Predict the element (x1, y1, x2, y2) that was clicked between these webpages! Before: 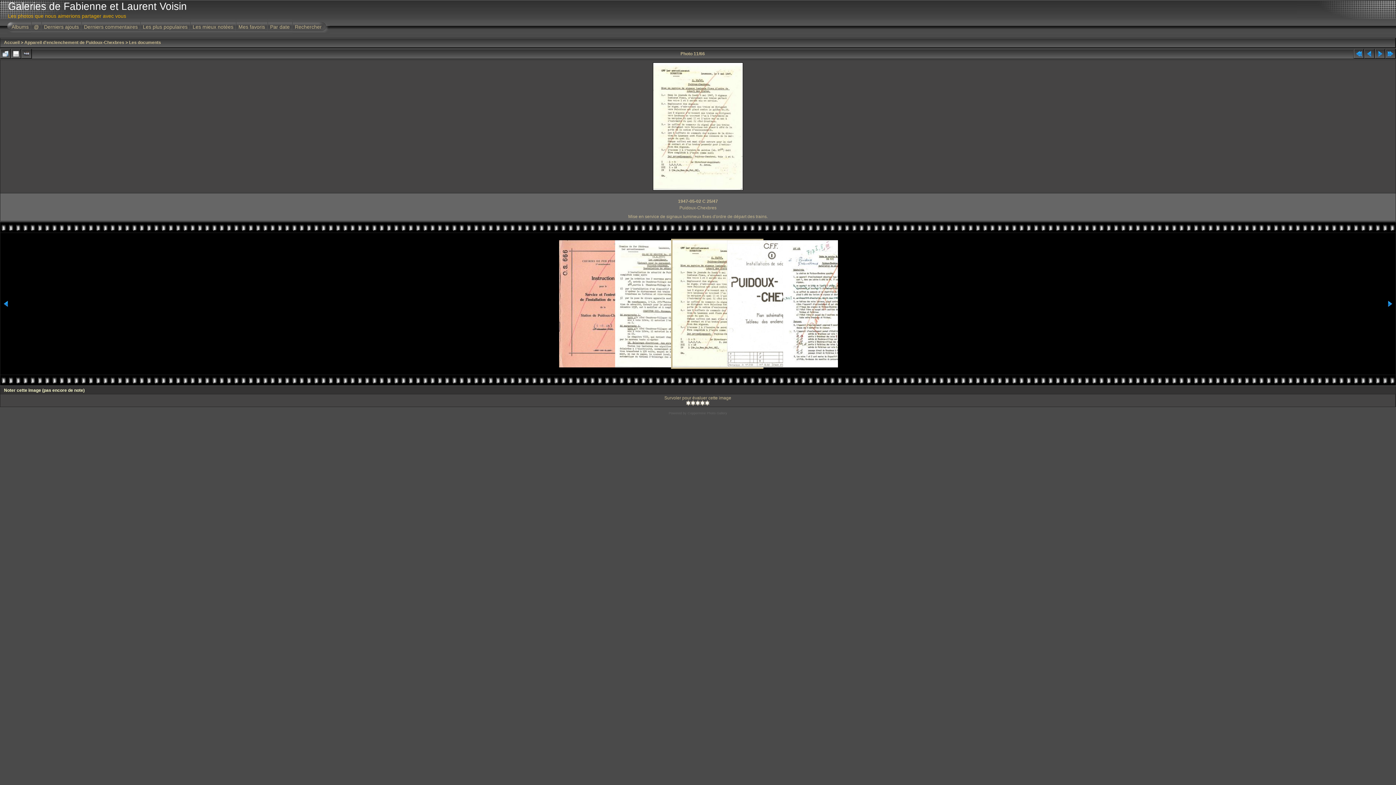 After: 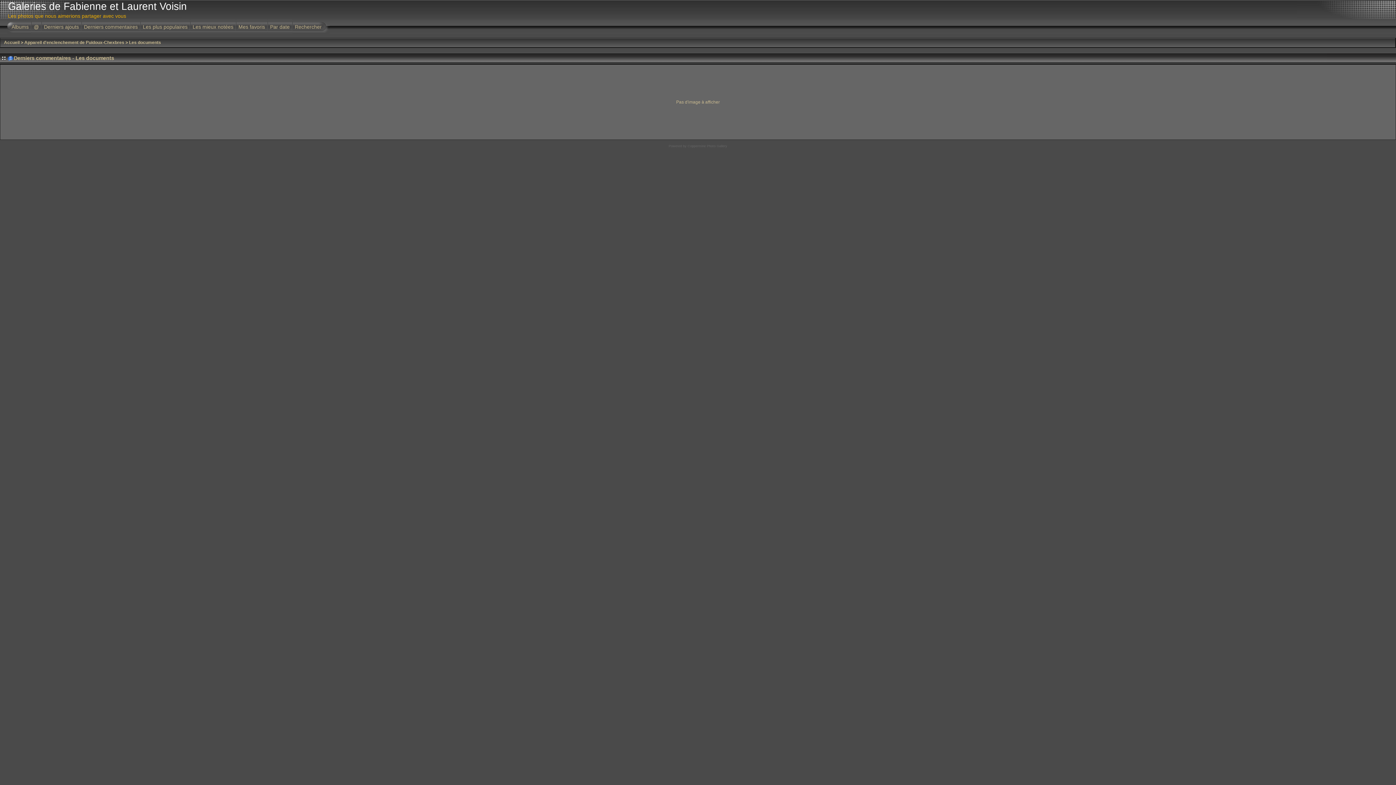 Action: label: Derniers commentaires bbox: (81, 19, 140, 33)